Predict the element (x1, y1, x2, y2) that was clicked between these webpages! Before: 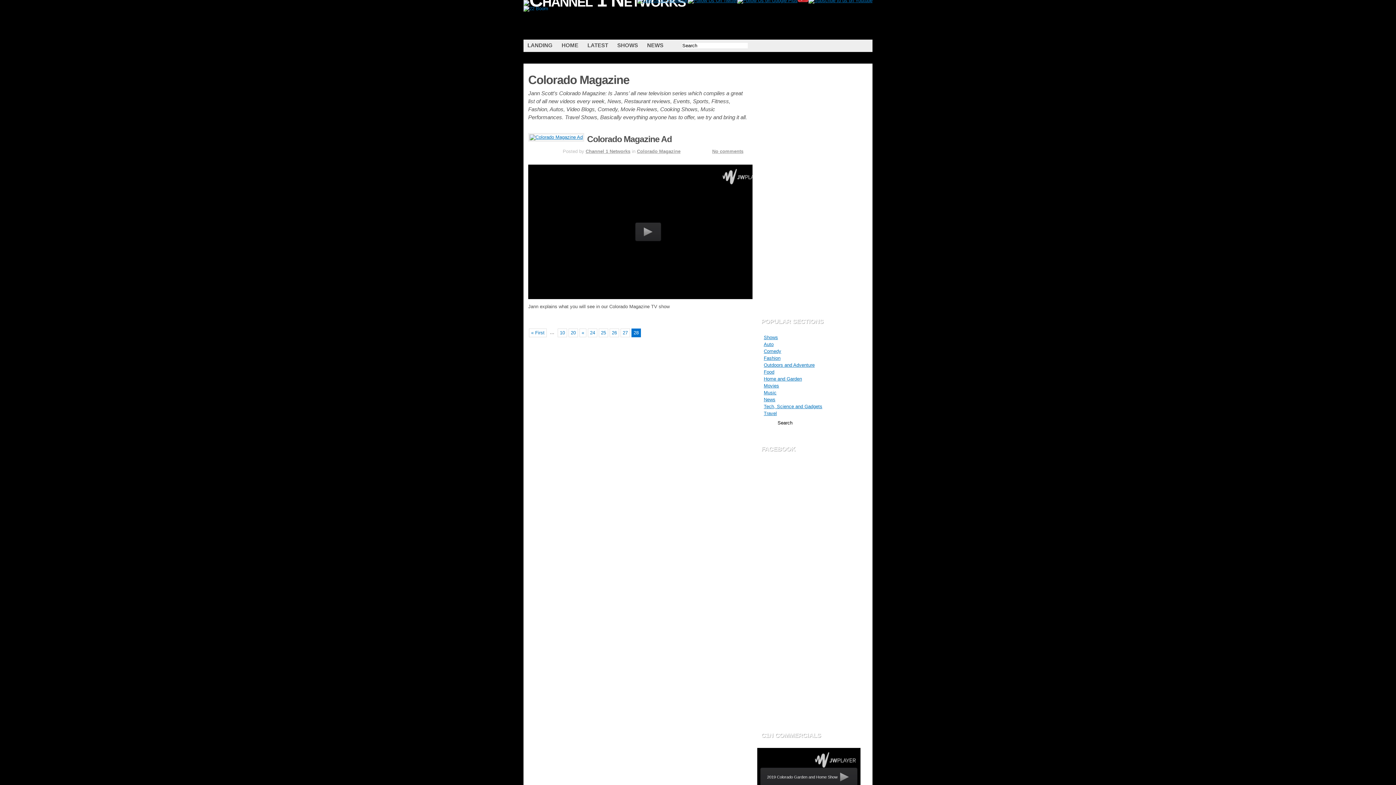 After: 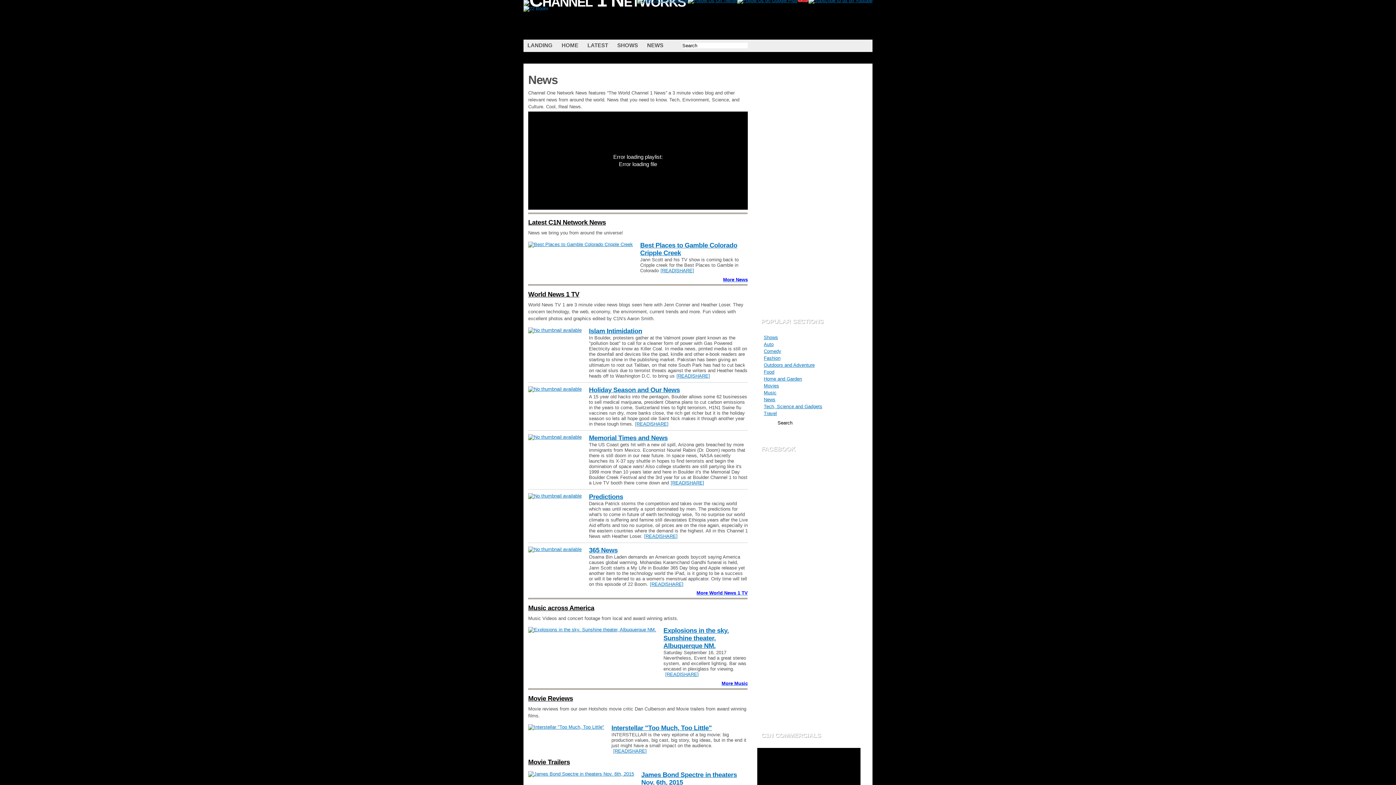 Action: bbox: (764, 396, 775, 402) label: News